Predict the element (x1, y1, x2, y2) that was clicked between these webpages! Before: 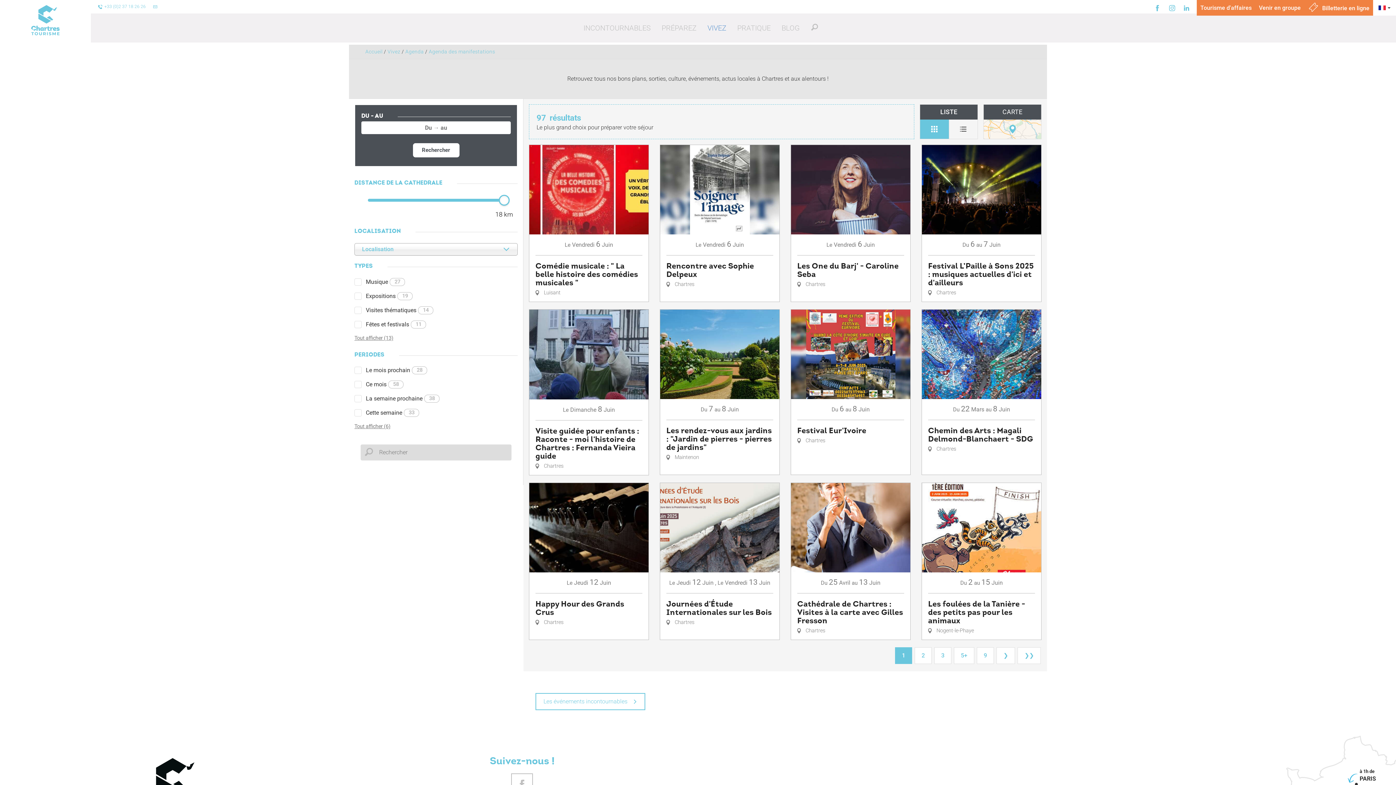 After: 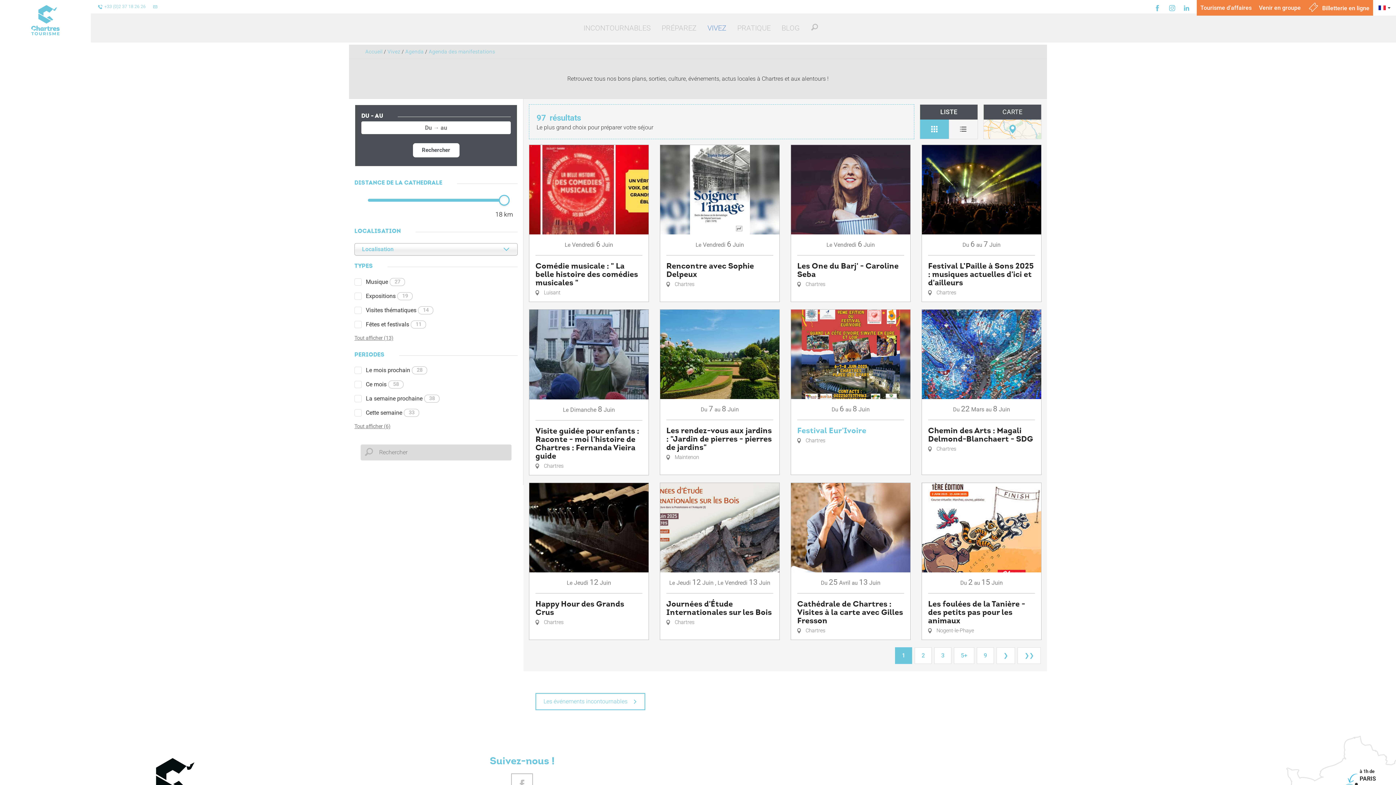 Action: bbox: (790, 309, 910, 475) label: Du 6 au 8 Juin
Festival Eur'Ivoire

 Chartres